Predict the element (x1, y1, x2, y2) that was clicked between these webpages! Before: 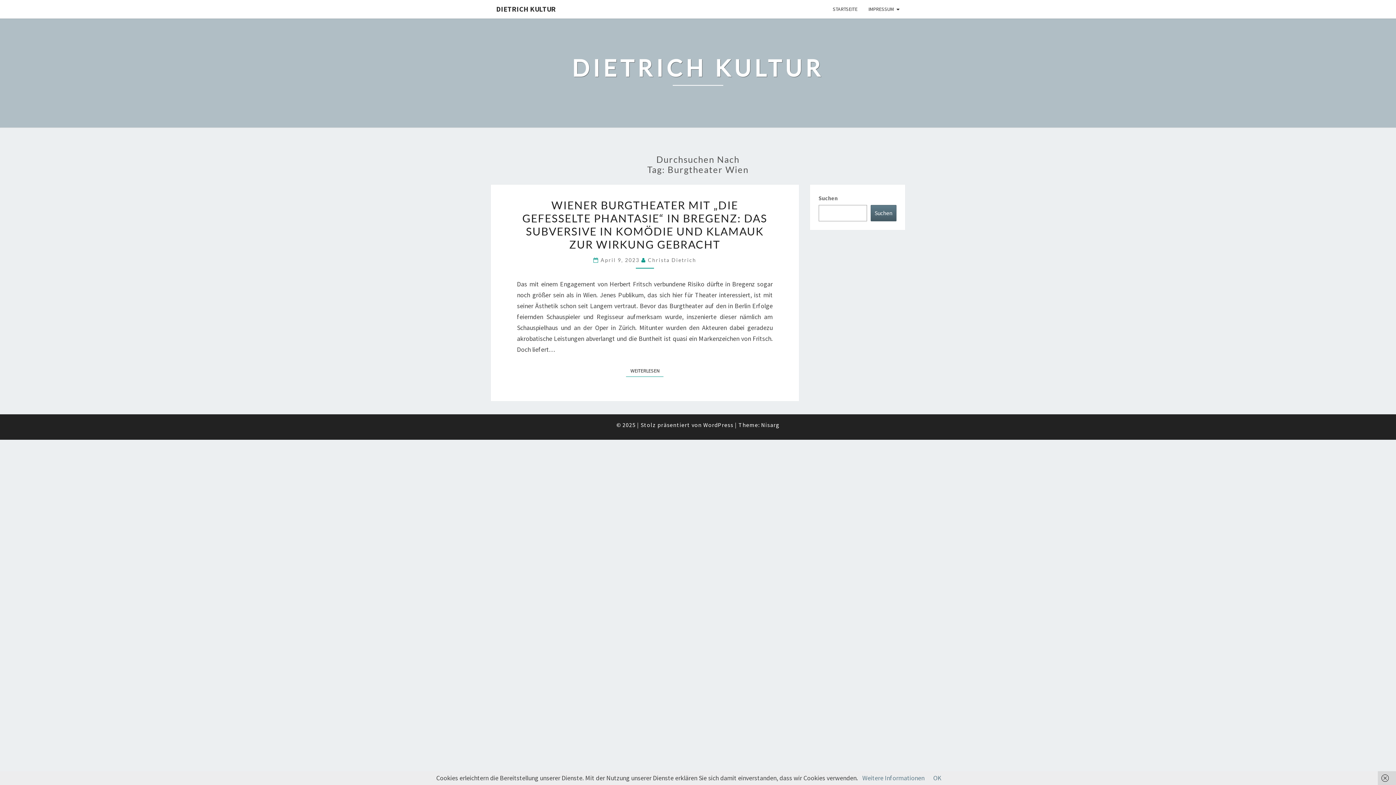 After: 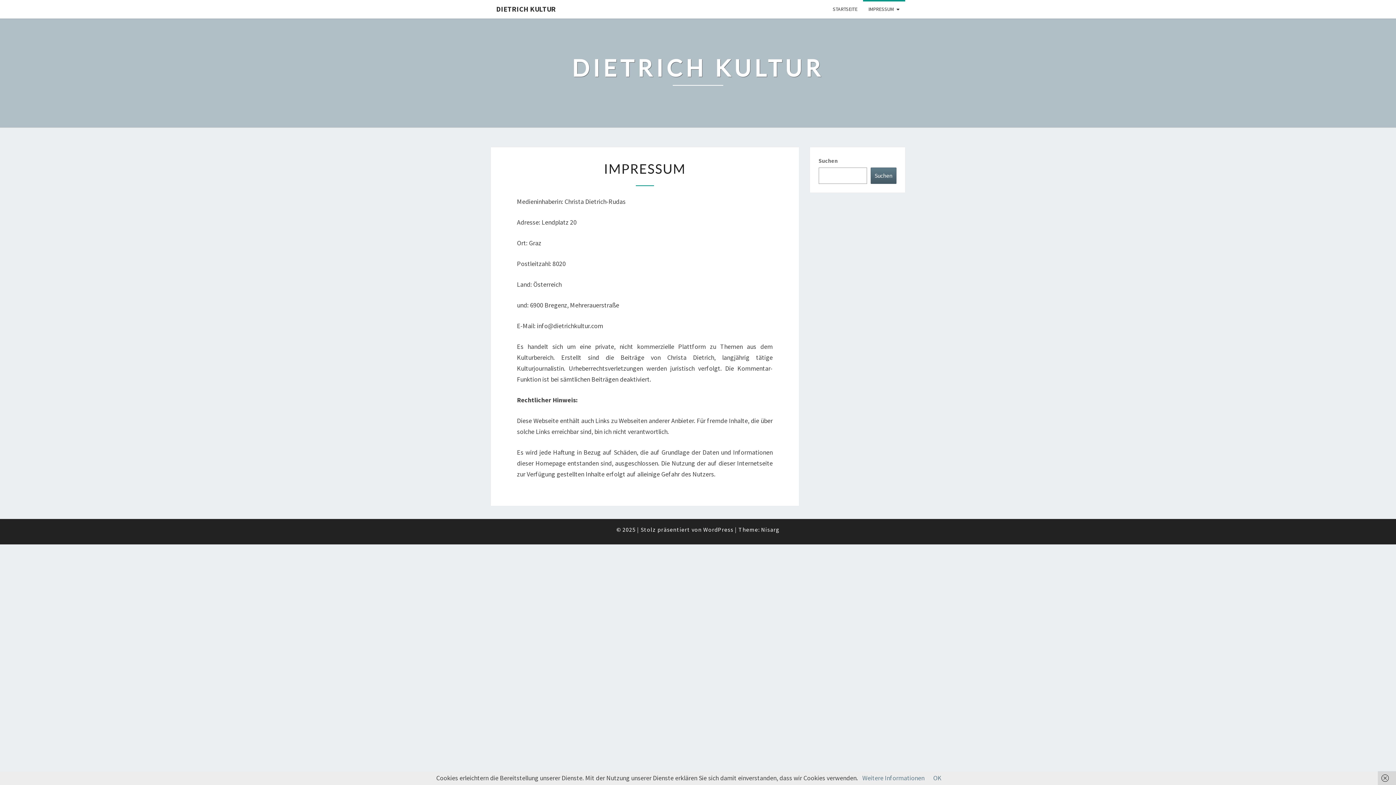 Action: label: IMPRESSUM bbox: (863, 0, 905, 18)